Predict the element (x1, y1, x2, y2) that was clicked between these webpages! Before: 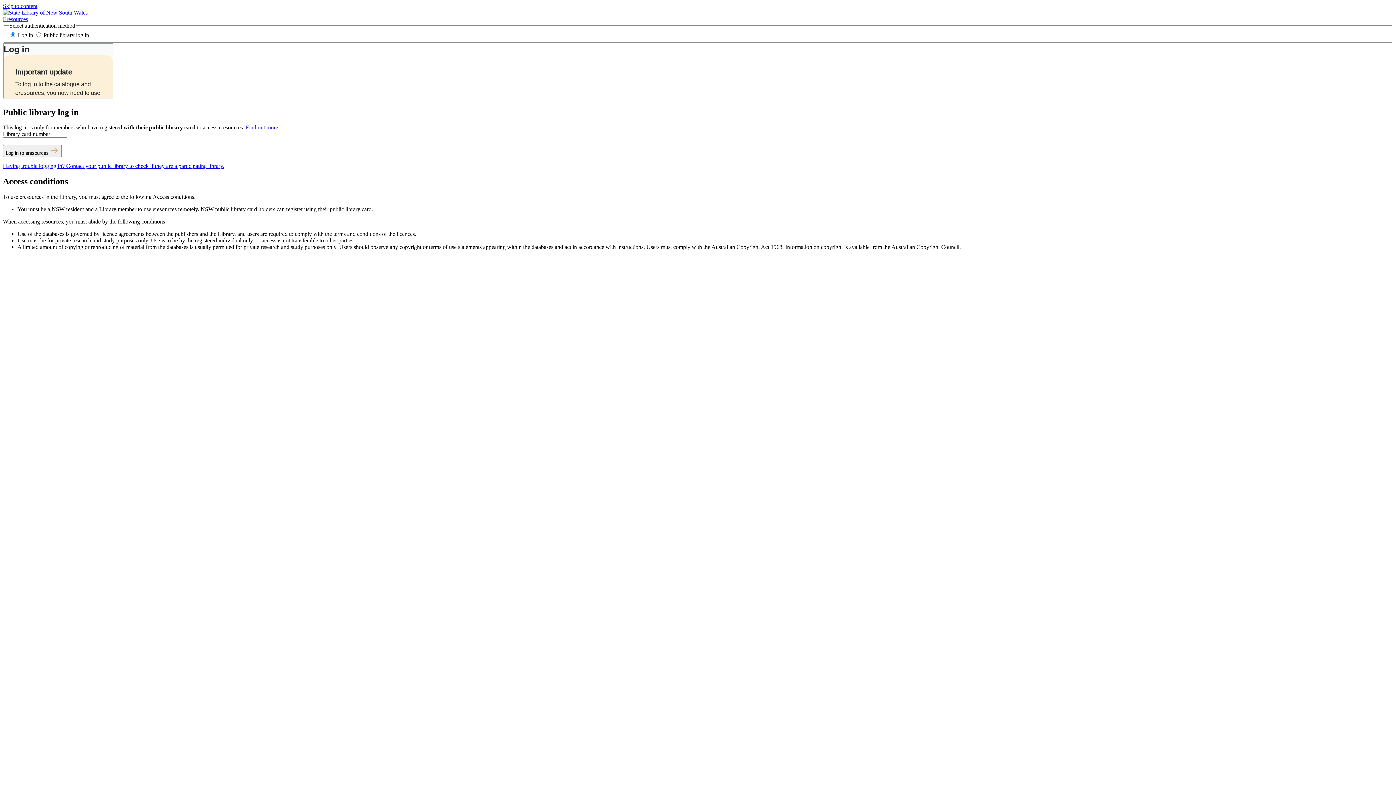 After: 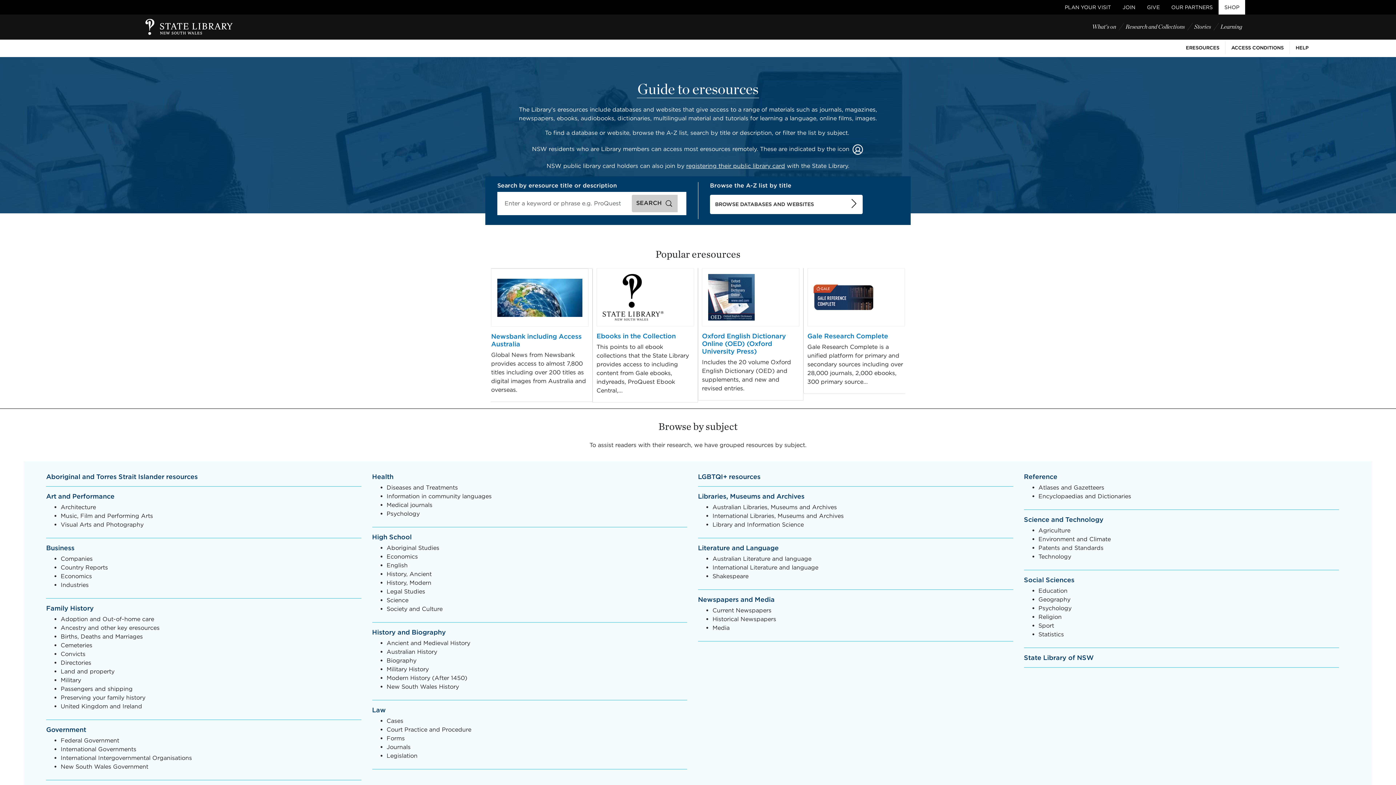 Action: label: Eresources bbox: (2, 16, 28, 22)